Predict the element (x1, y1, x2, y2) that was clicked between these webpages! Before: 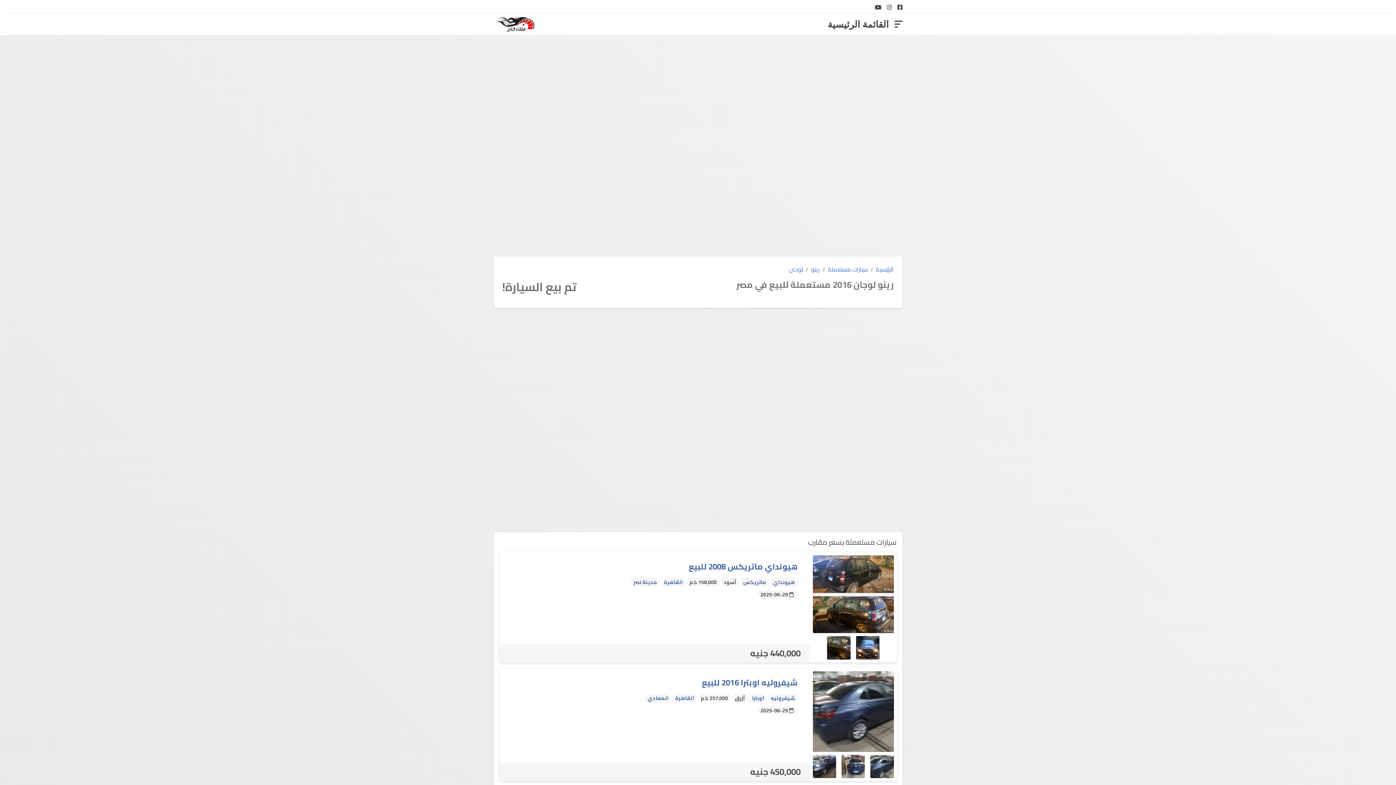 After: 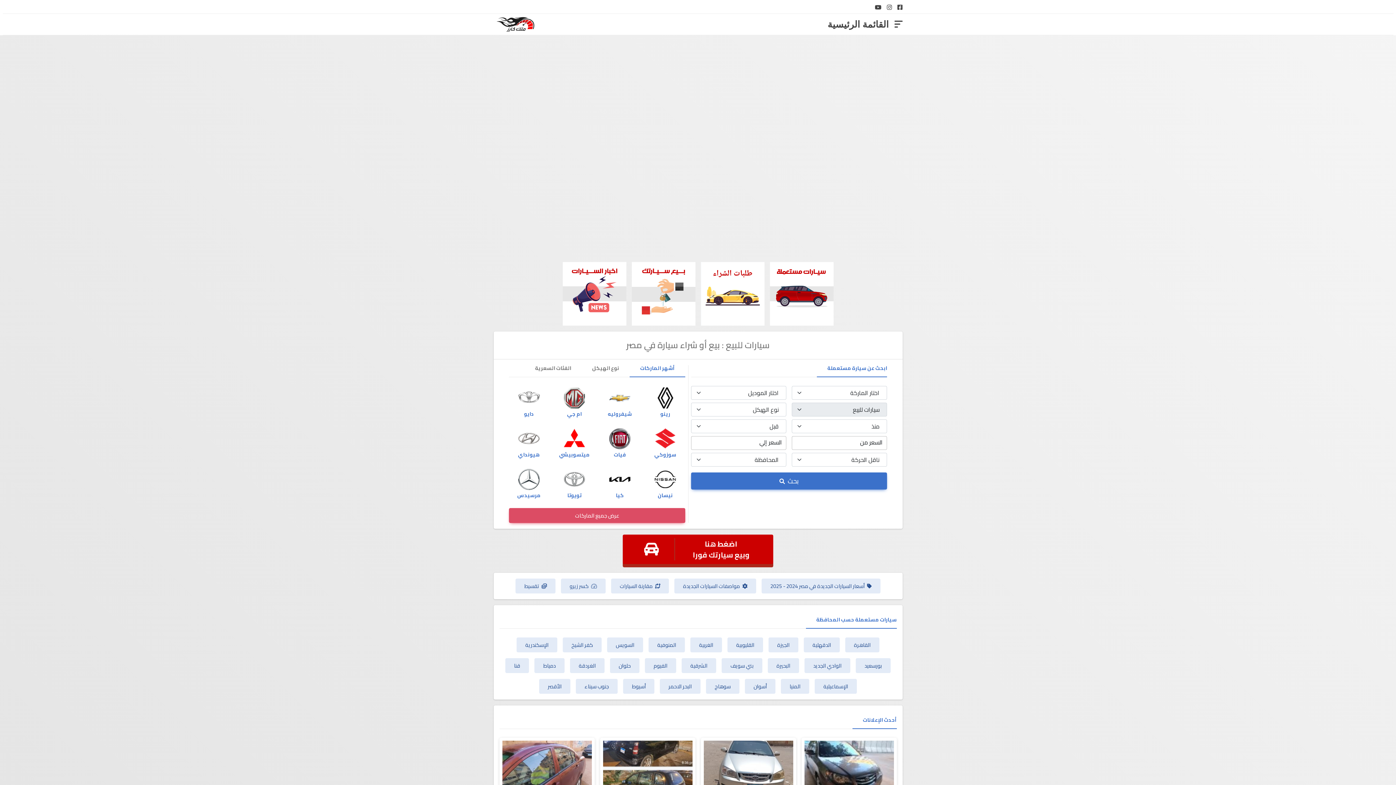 Action: label: الرئيسية bbox: (876, 264, 894, 275)